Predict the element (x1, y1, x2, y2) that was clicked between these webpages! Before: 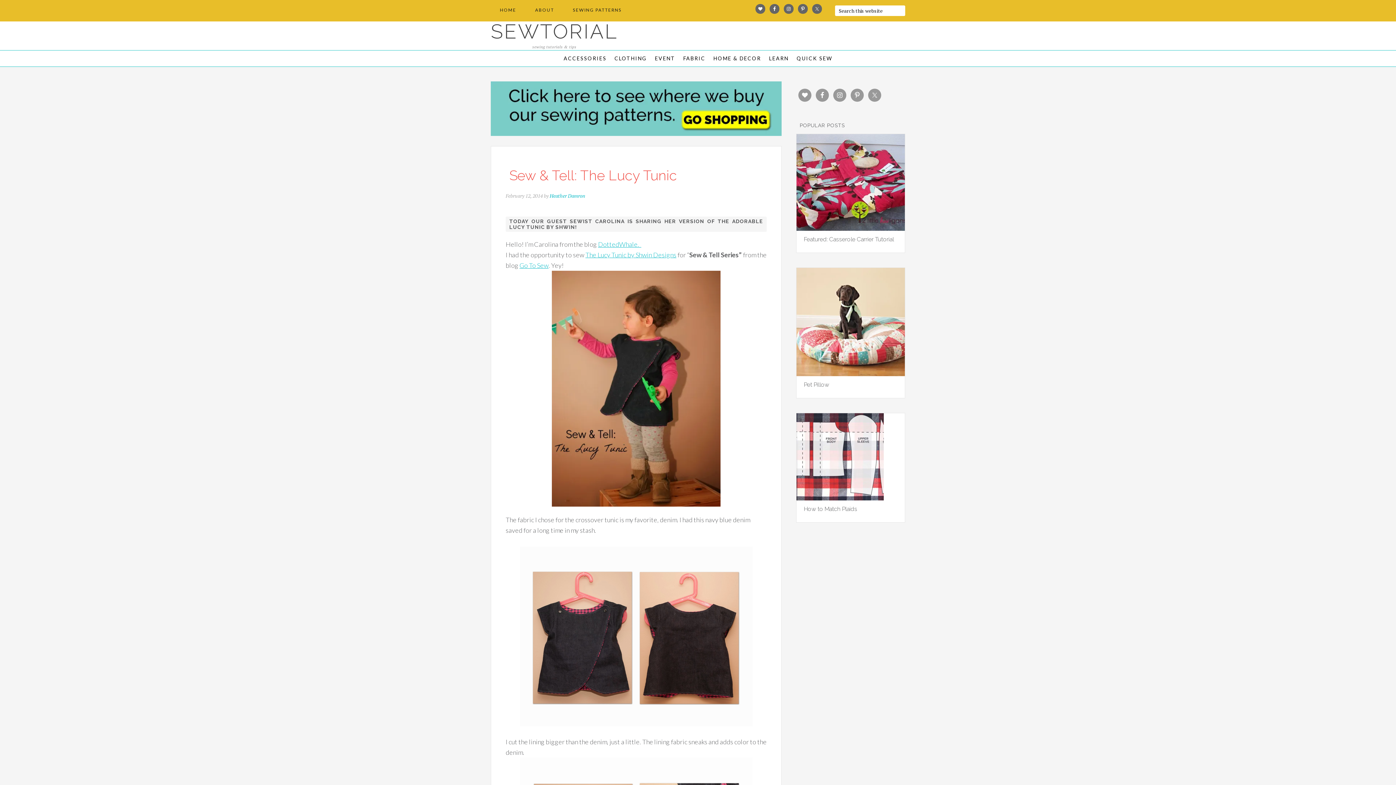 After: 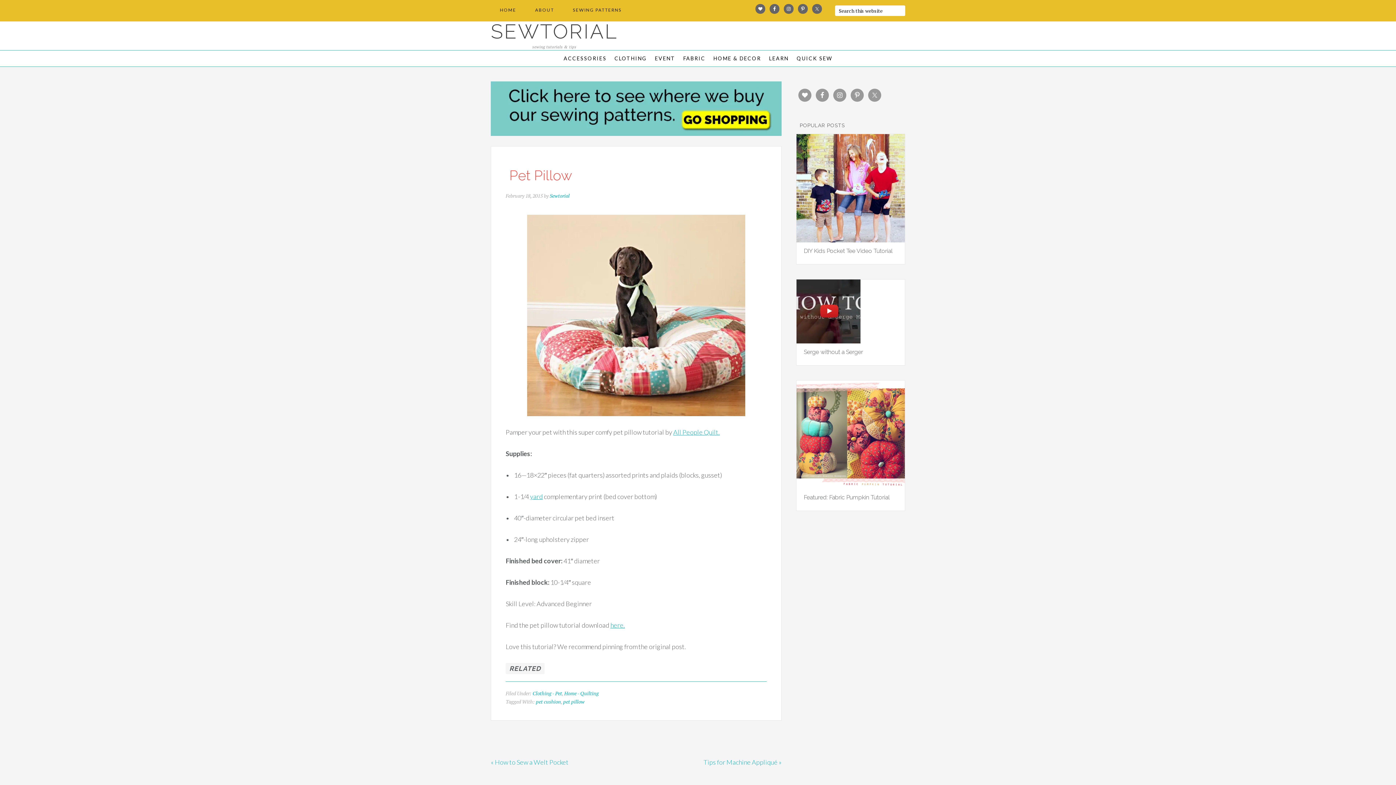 Action: bbox: (804, 381, 829, 388) label: Pet Pillow